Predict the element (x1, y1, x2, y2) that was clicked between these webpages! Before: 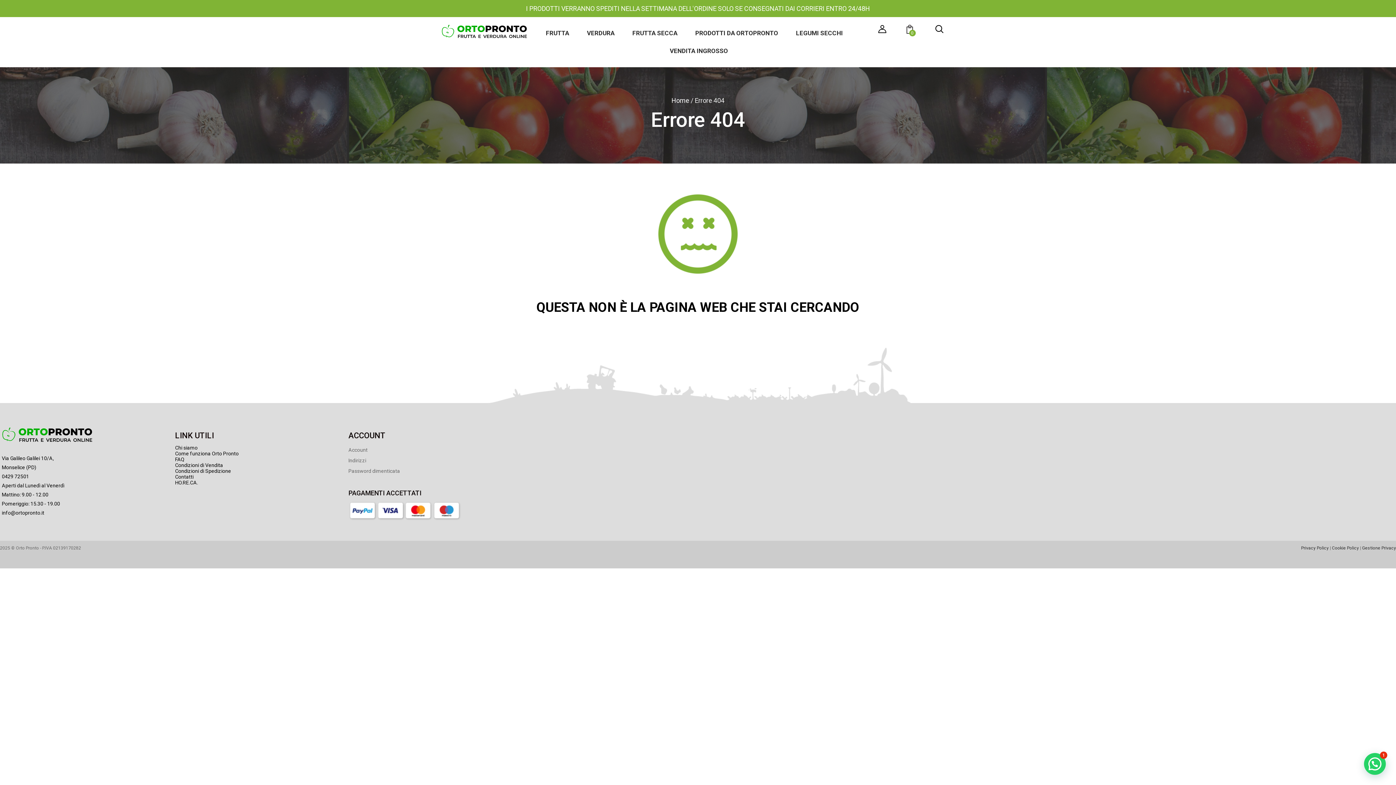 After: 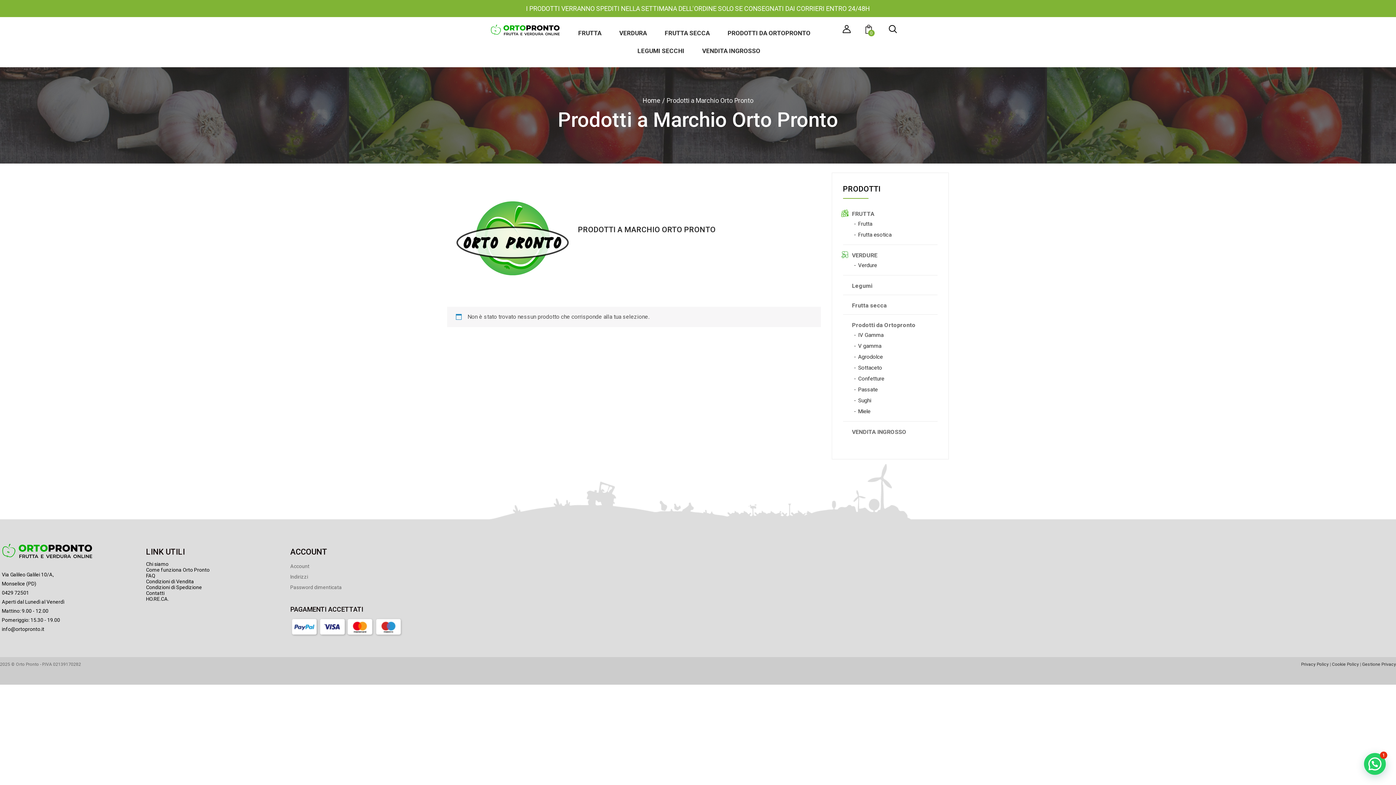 Action: bbox: (695, 24, 778, 42) label: PRODOTTI DA ORTOPRONTO